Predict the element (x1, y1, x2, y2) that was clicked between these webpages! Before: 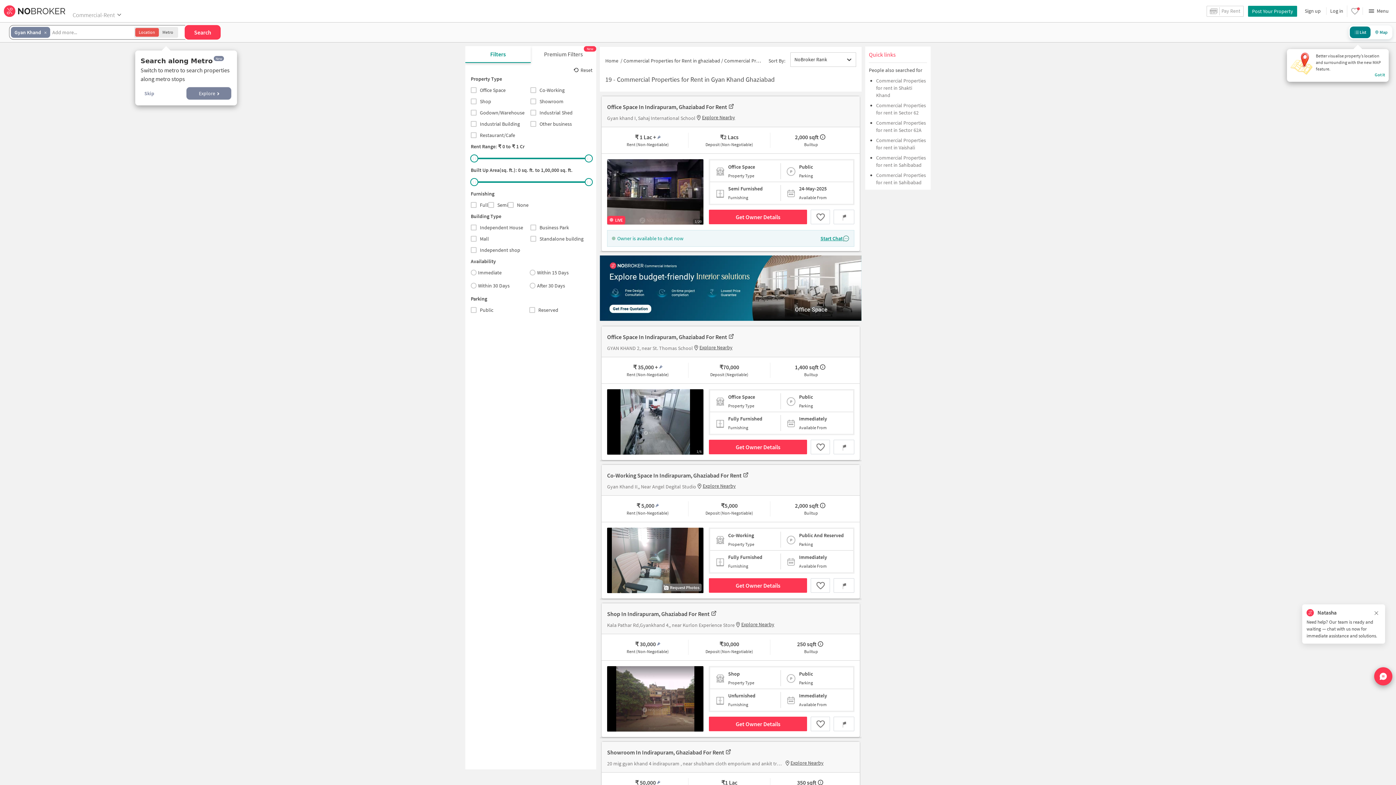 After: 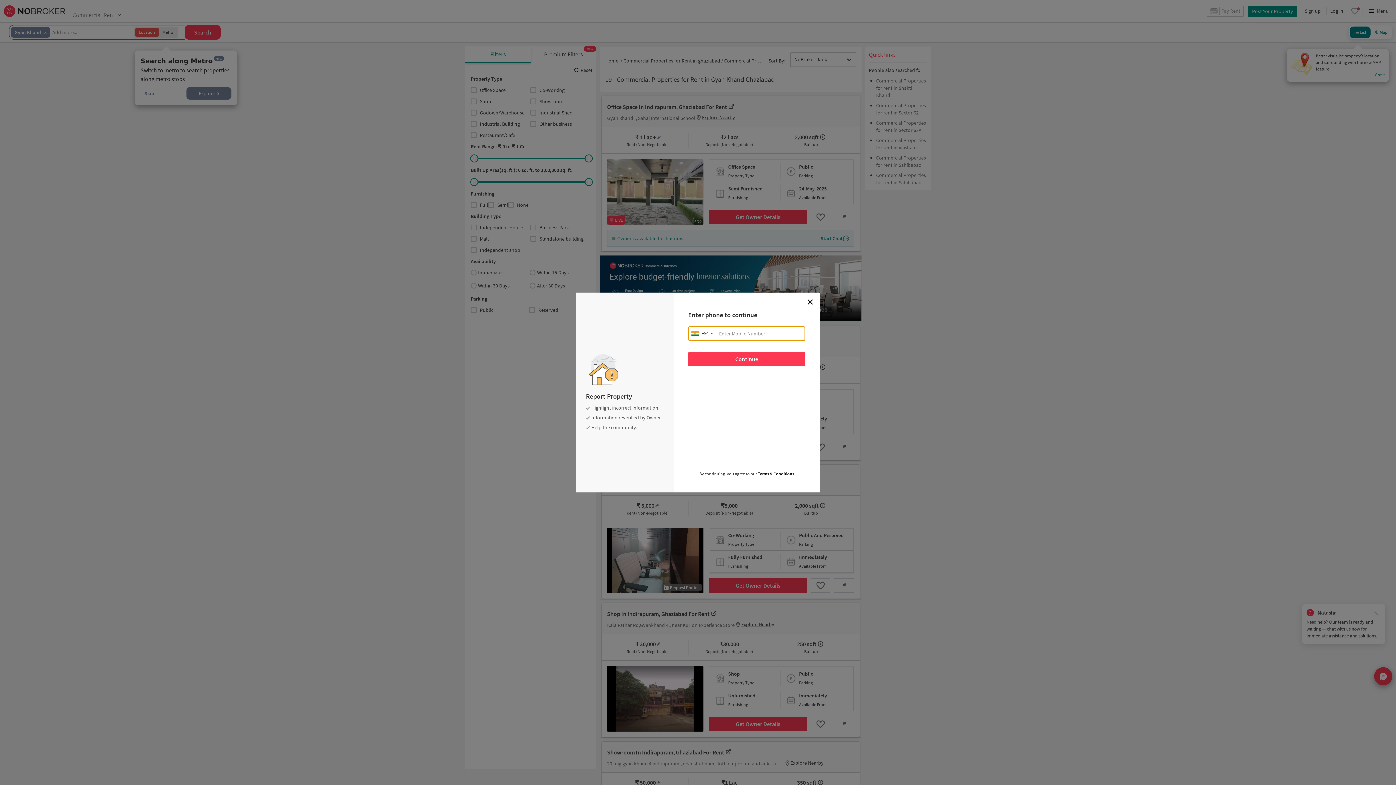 Action: bbox: (833, 209, 854, 224)